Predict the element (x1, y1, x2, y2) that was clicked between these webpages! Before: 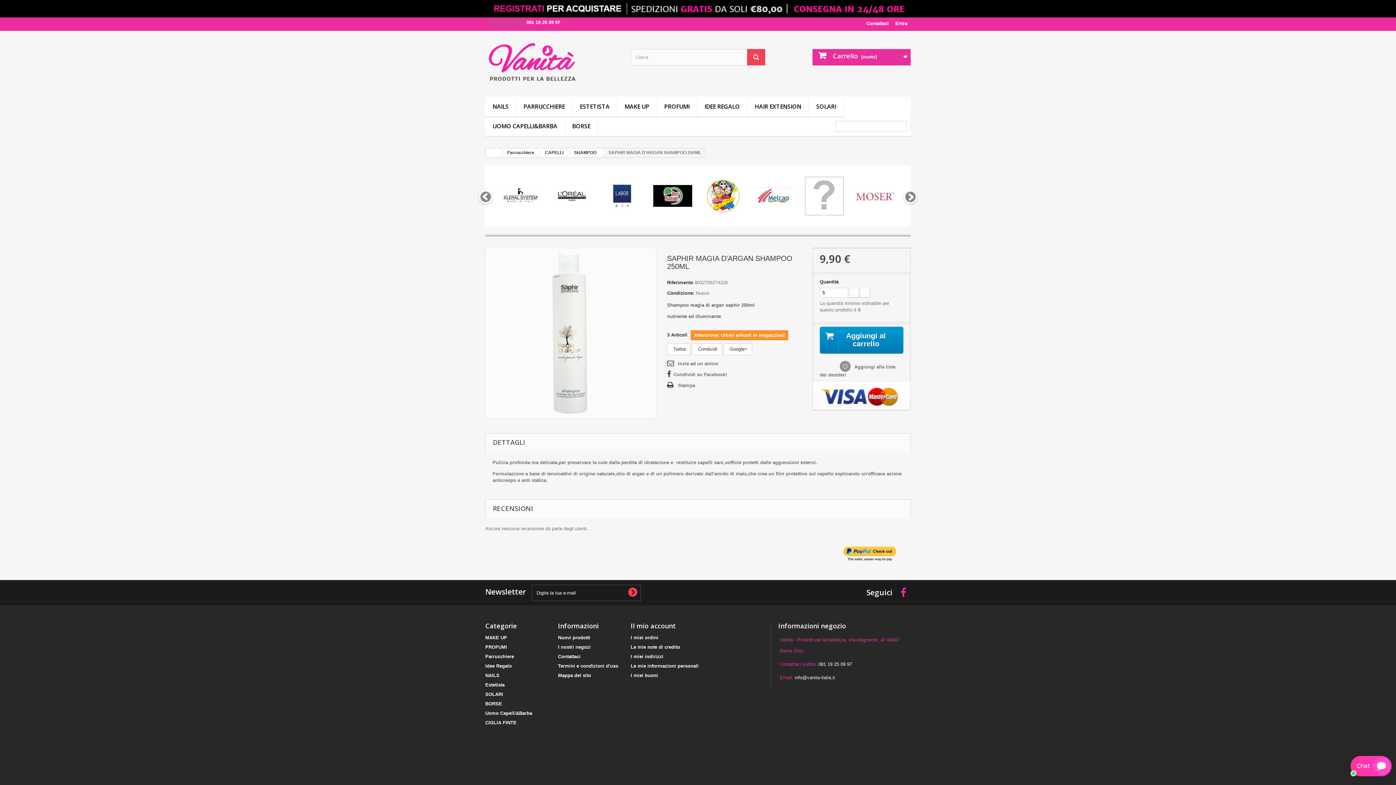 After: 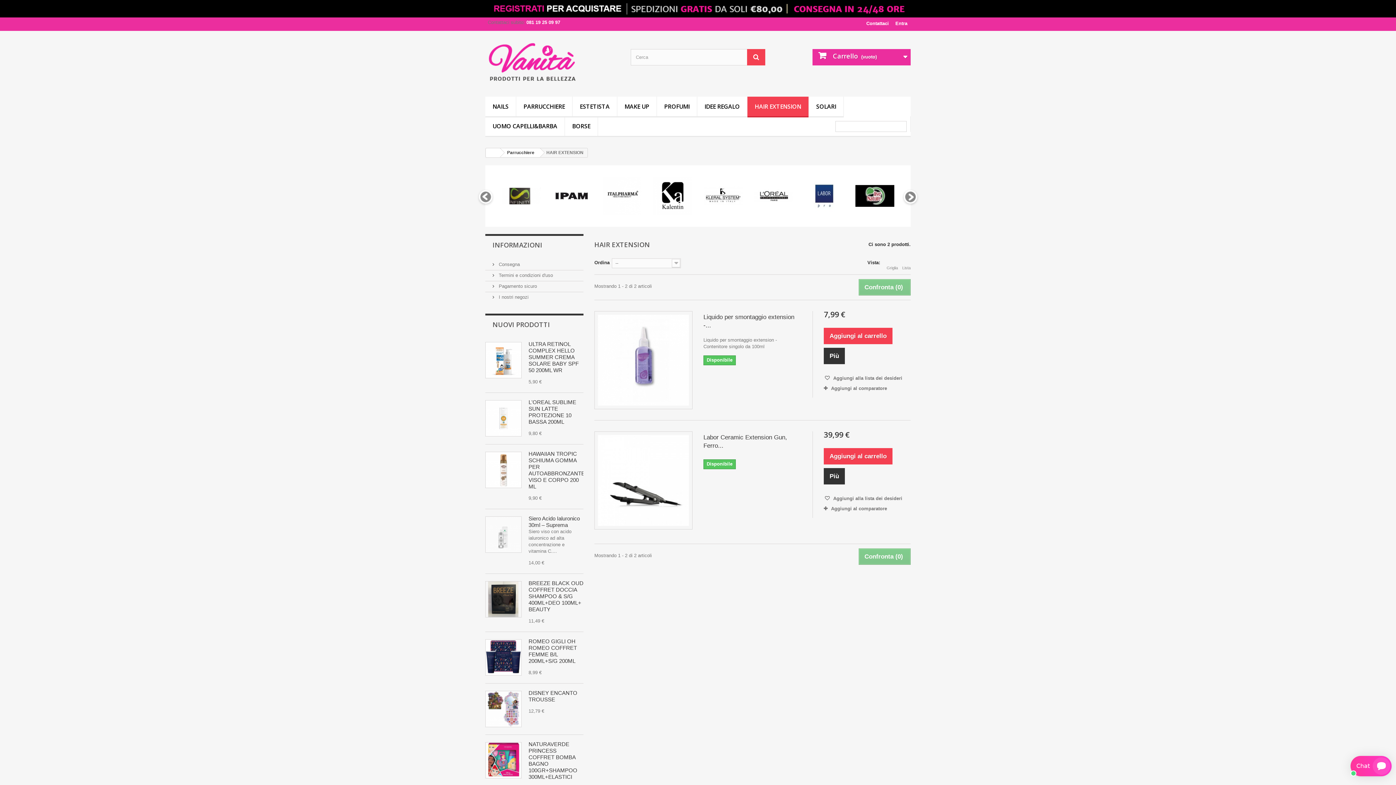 Action: bbox: (747, 96, 808, 117) label: HAIR EXTENSION